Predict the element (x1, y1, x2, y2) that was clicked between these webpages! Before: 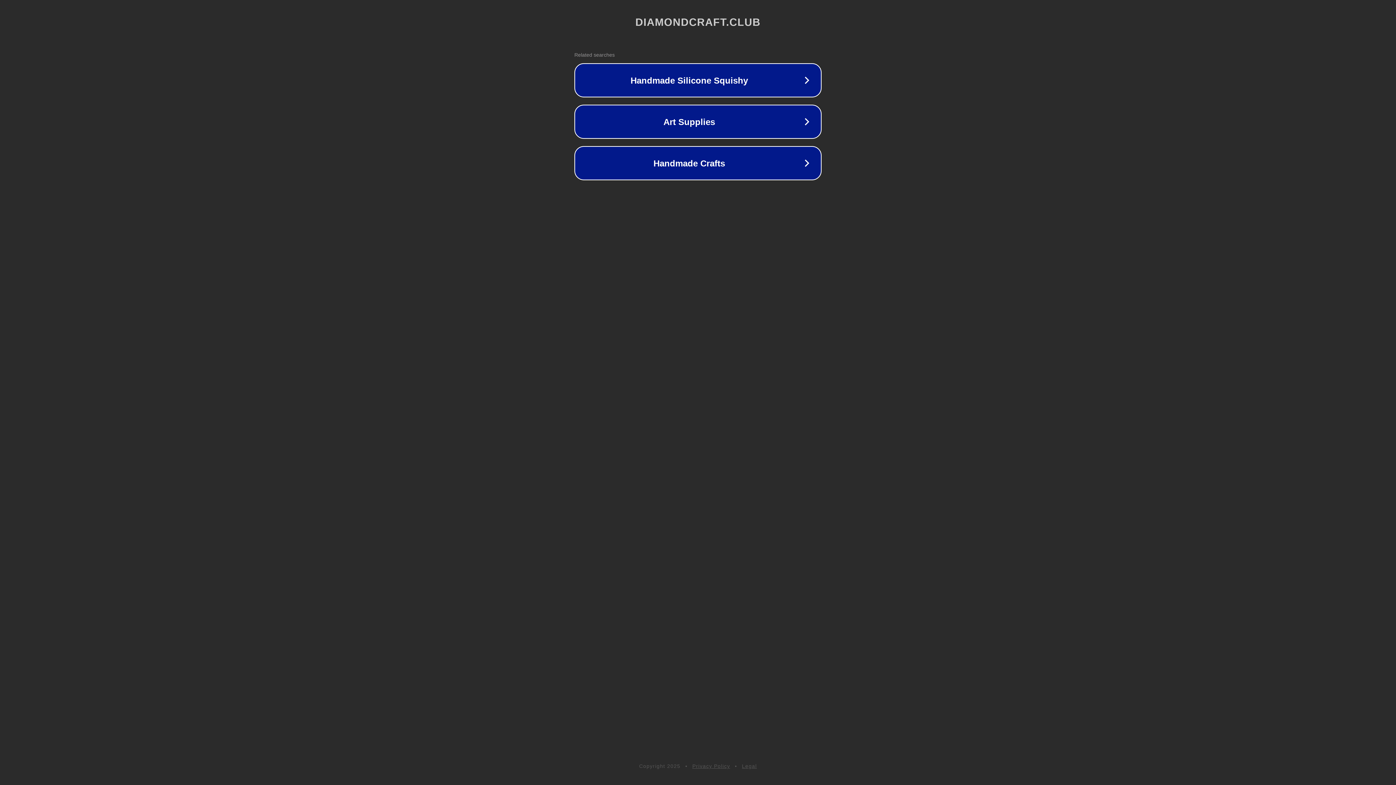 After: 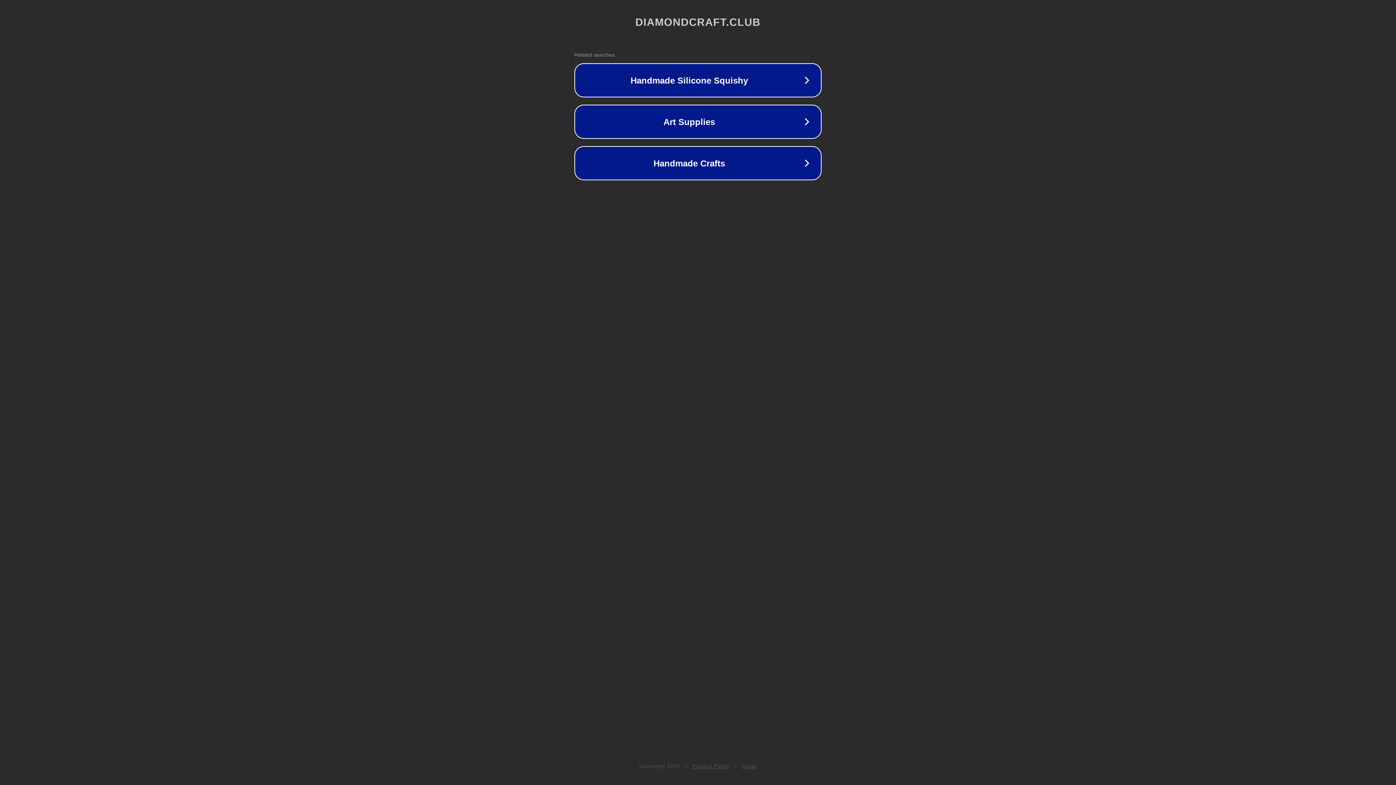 Action: label: Privacy Policy bbox: (692, 763, 730, 769)